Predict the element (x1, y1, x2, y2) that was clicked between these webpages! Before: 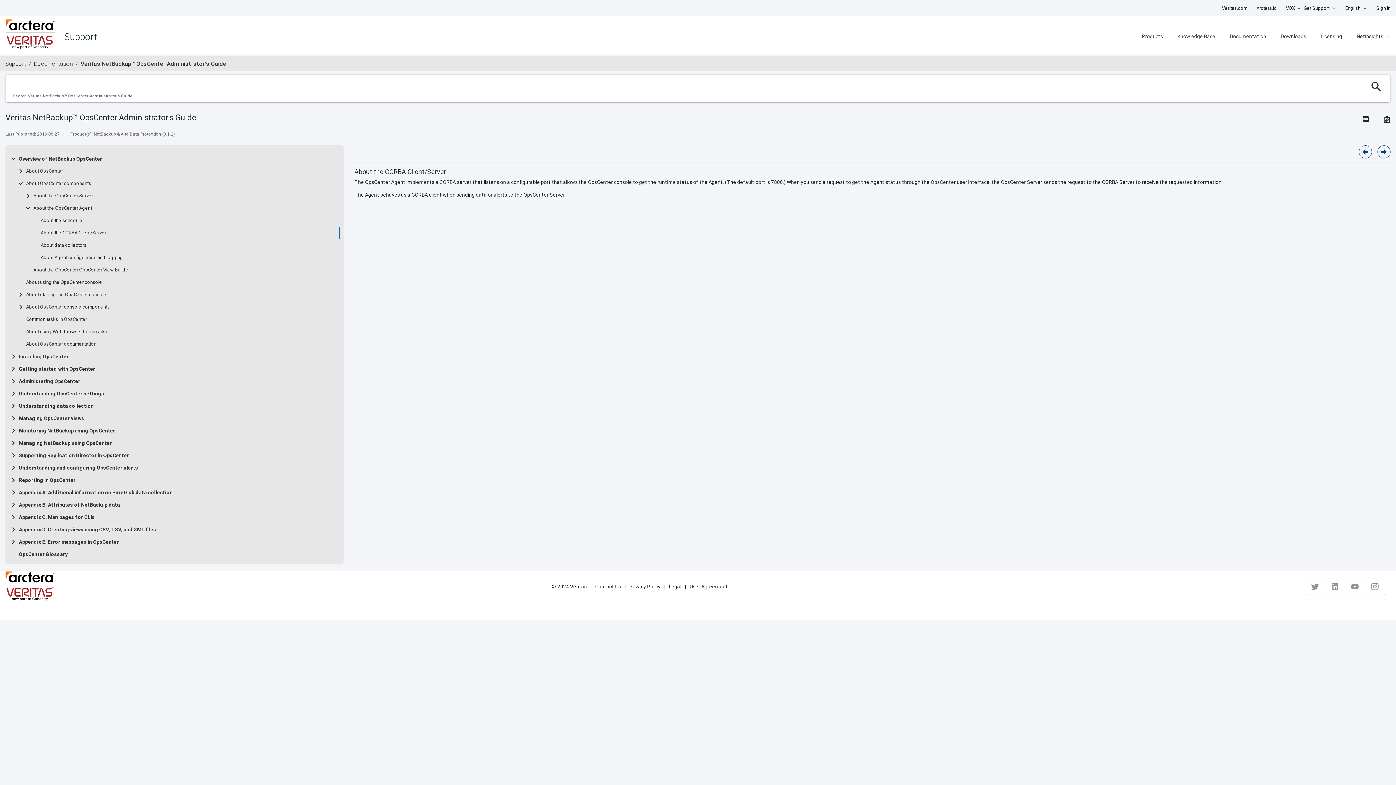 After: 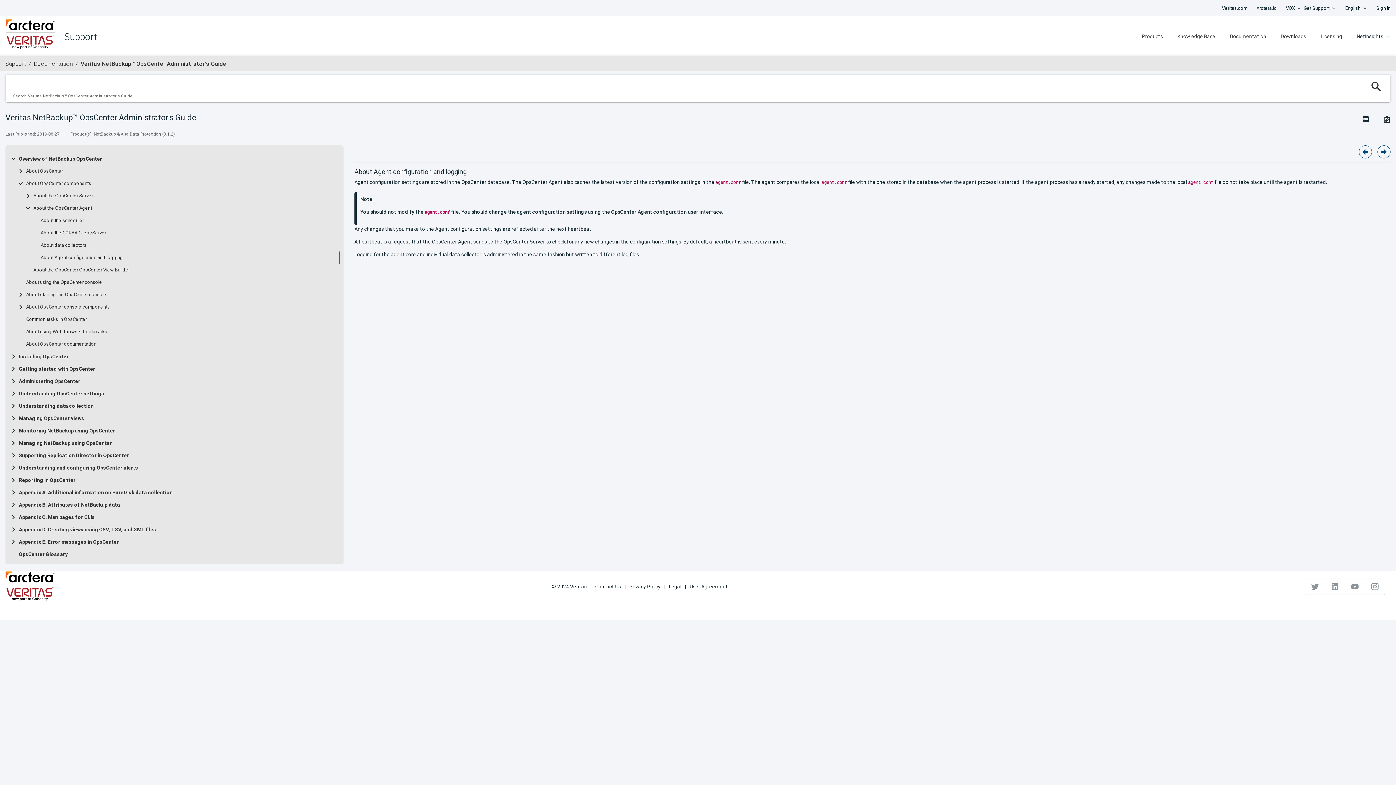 Action: bbox: (40, 254, 122, 260) label: About Agent configuration and logging